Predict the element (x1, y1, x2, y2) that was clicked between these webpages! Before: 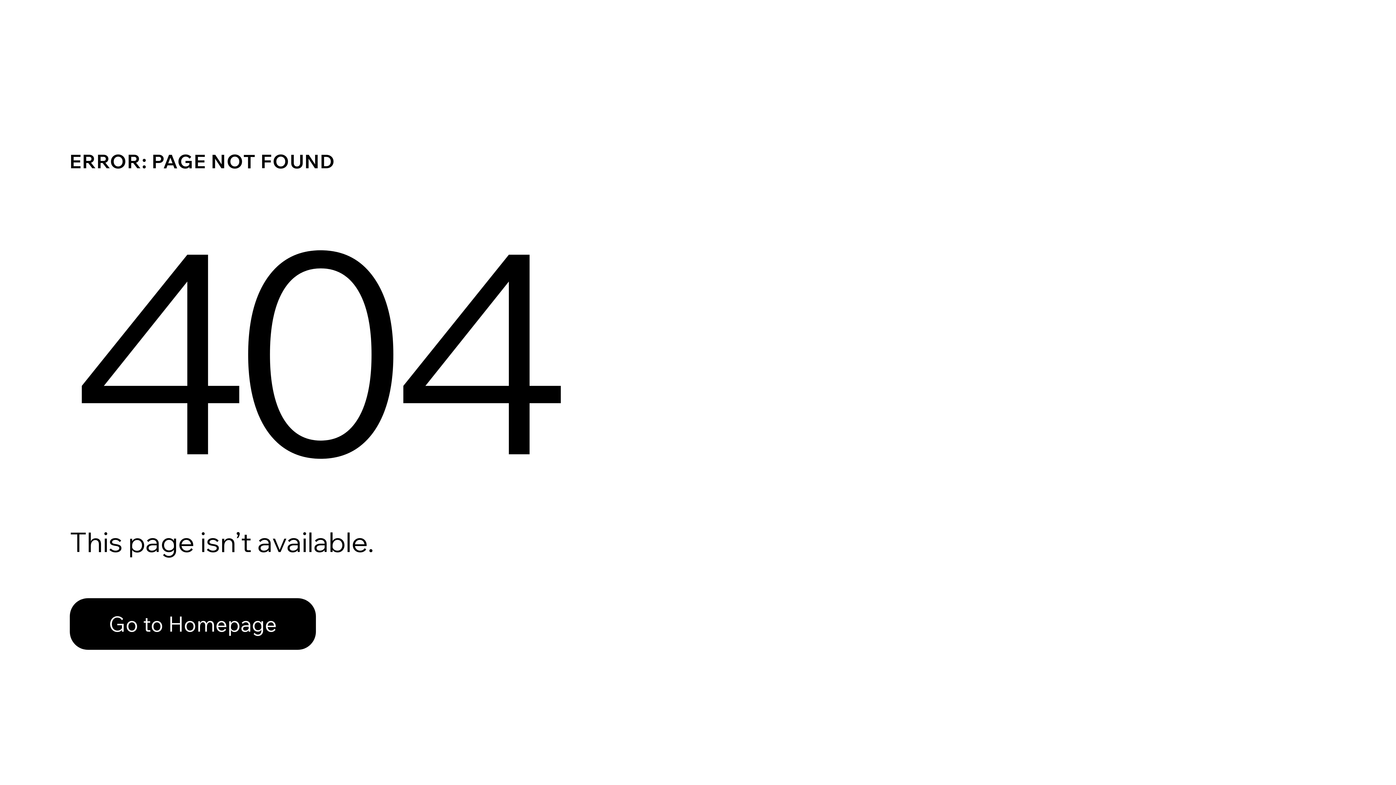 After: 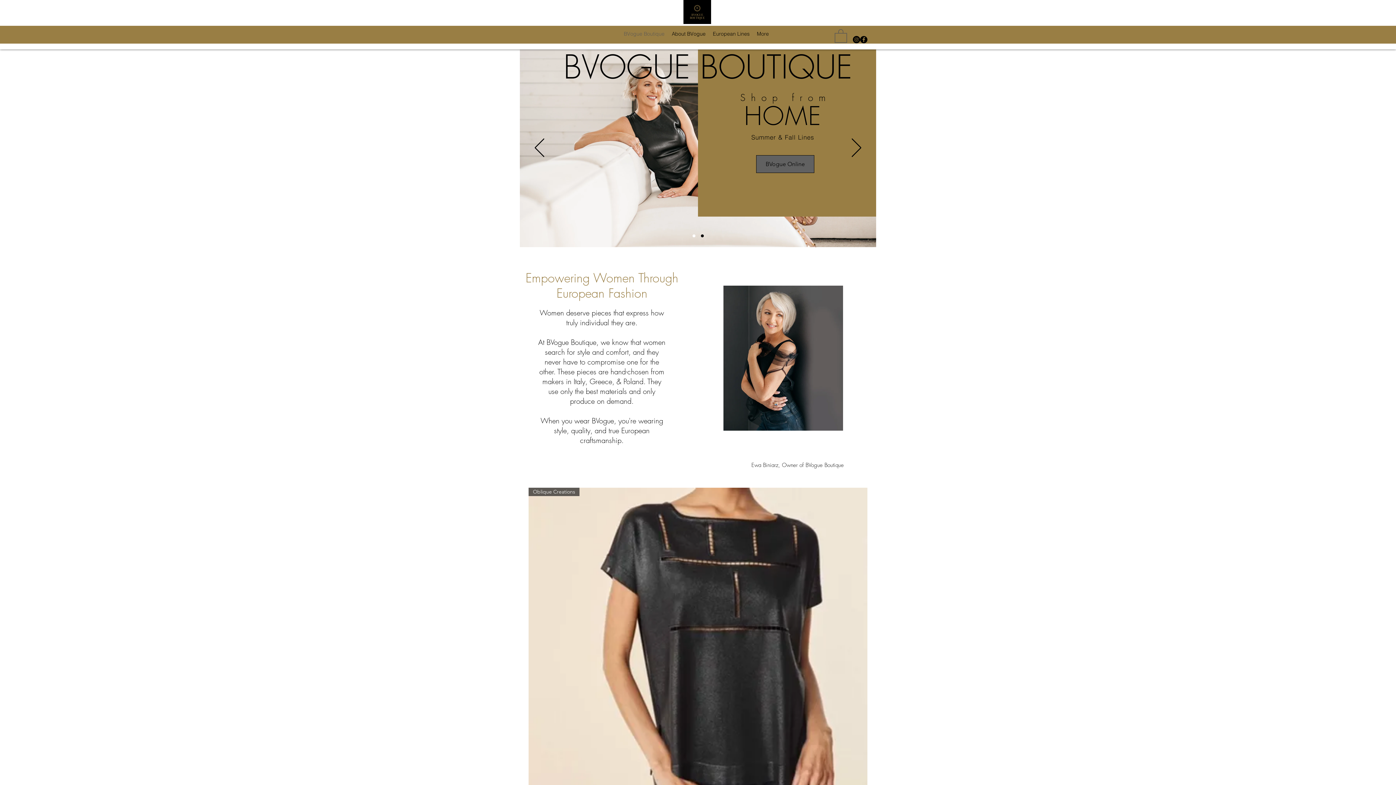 Action: label: Go to Homepage bbox: (69, 598, 316, 650)